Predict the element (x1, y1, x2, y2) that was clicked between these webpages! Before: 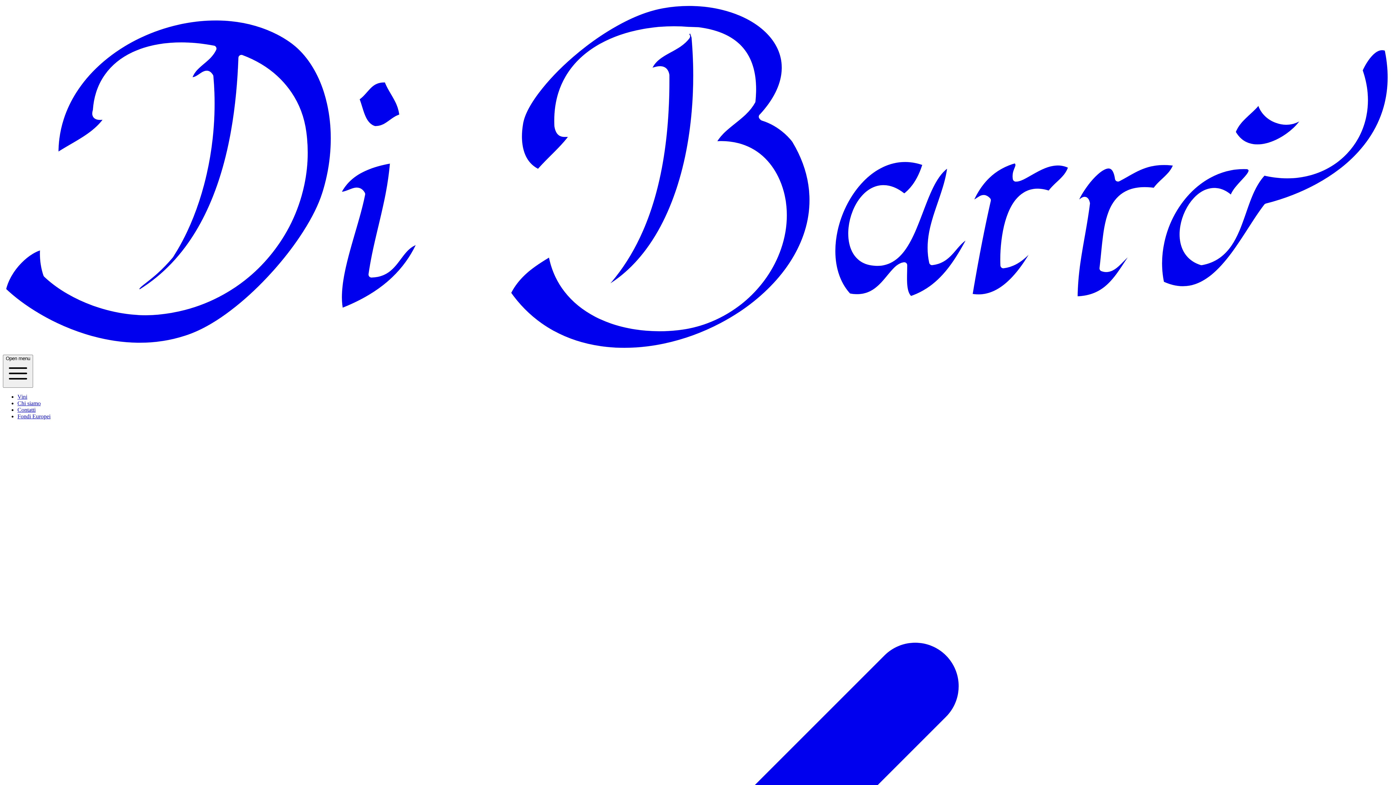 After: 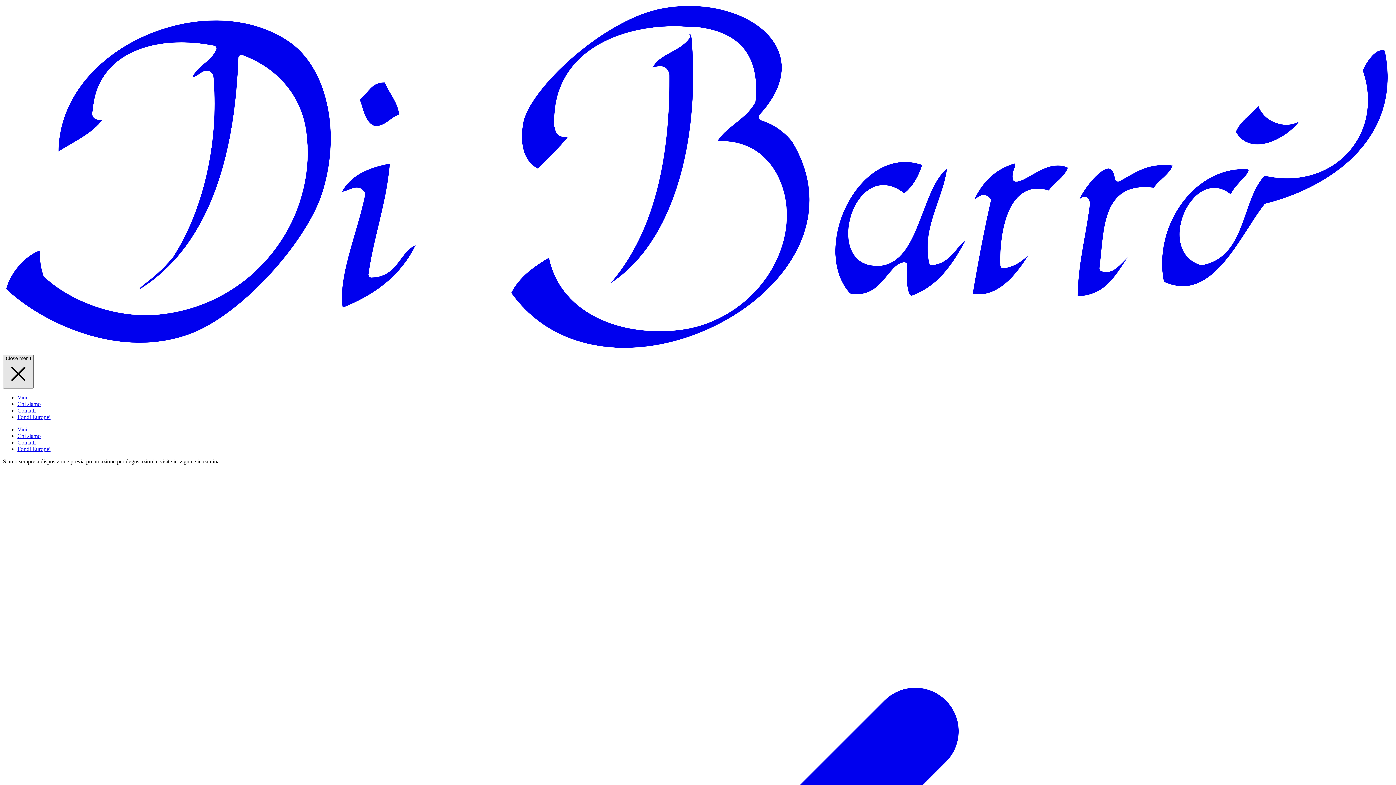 Action: label: Open menu bbox: (2, 354, 33, 388)